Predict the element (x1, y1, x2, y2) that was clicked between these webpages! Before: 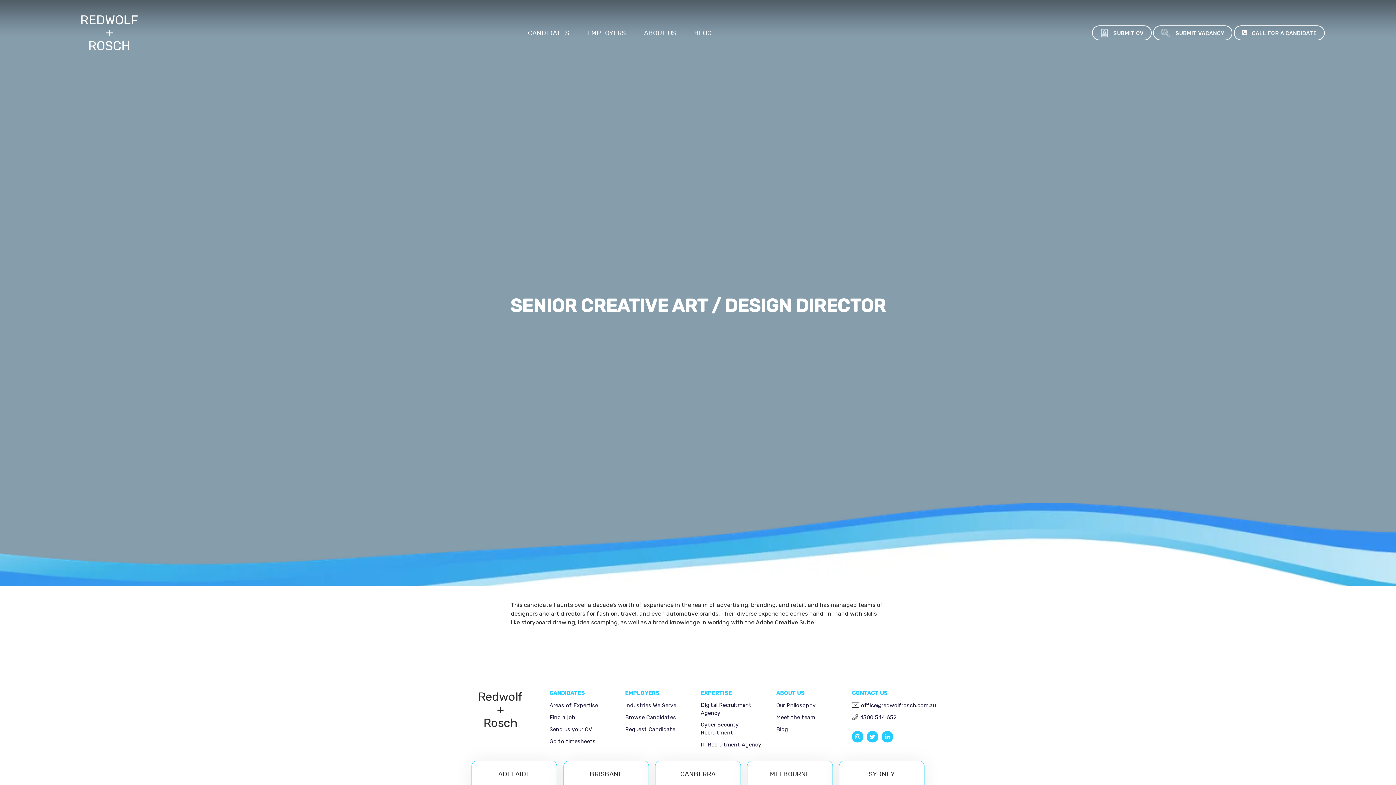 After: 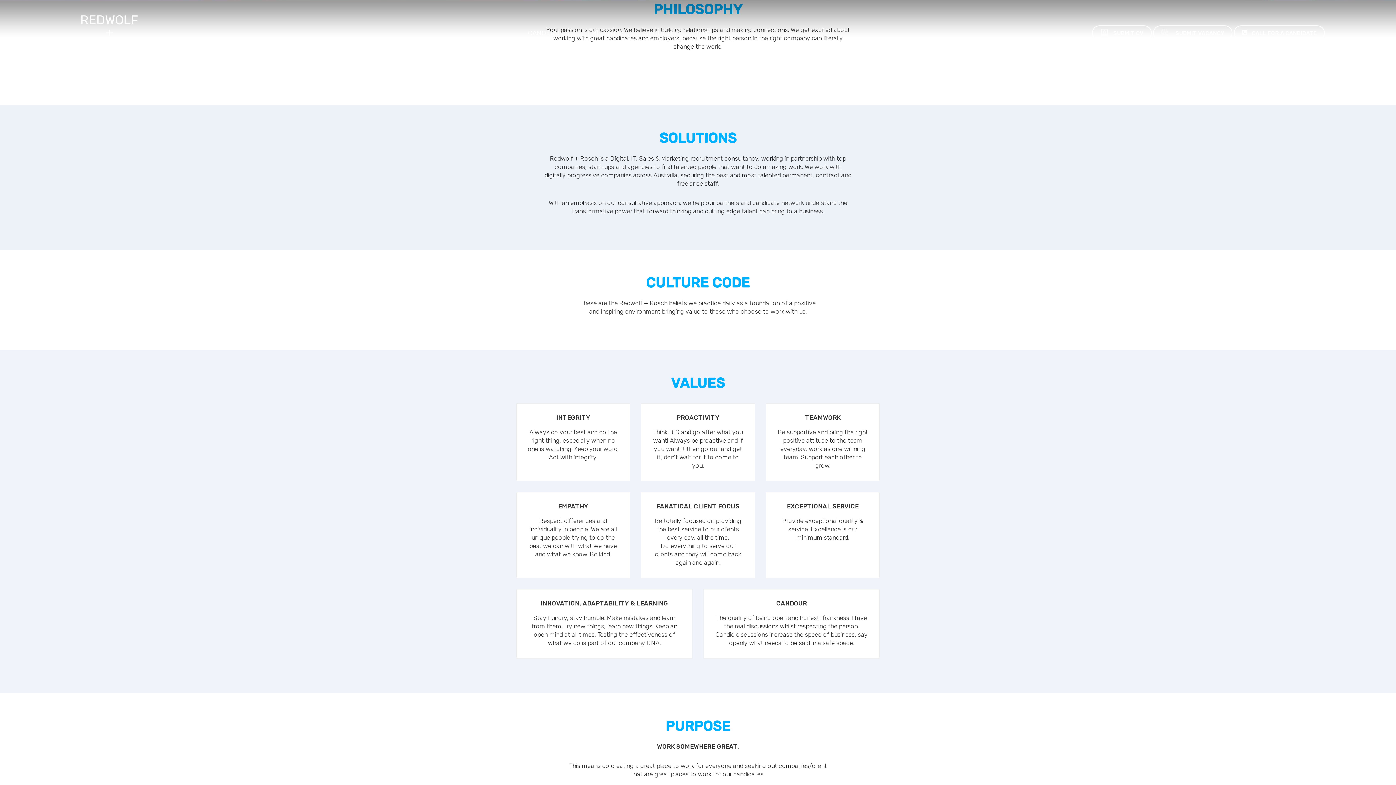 Action: bbox: (776, 701, 815, 709) label: Our Philosophy